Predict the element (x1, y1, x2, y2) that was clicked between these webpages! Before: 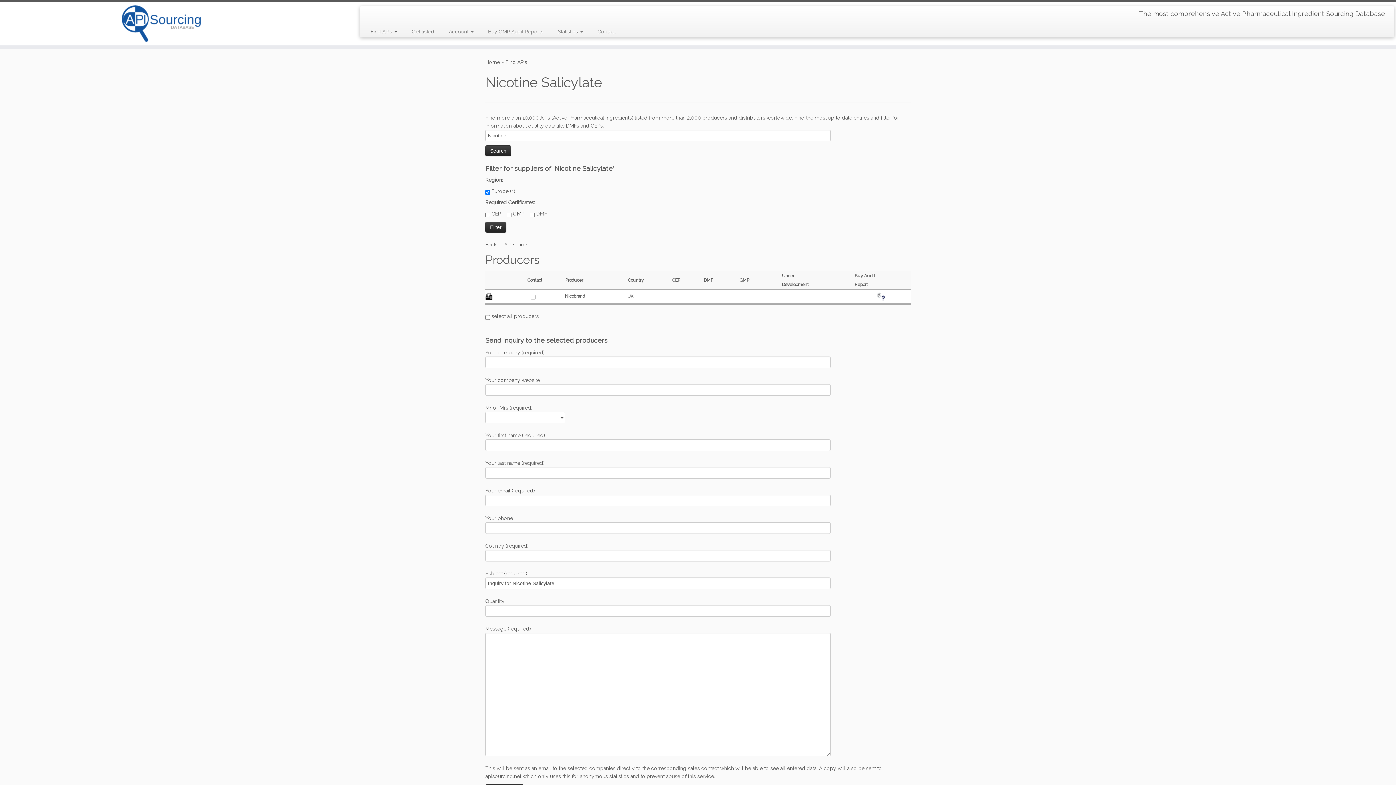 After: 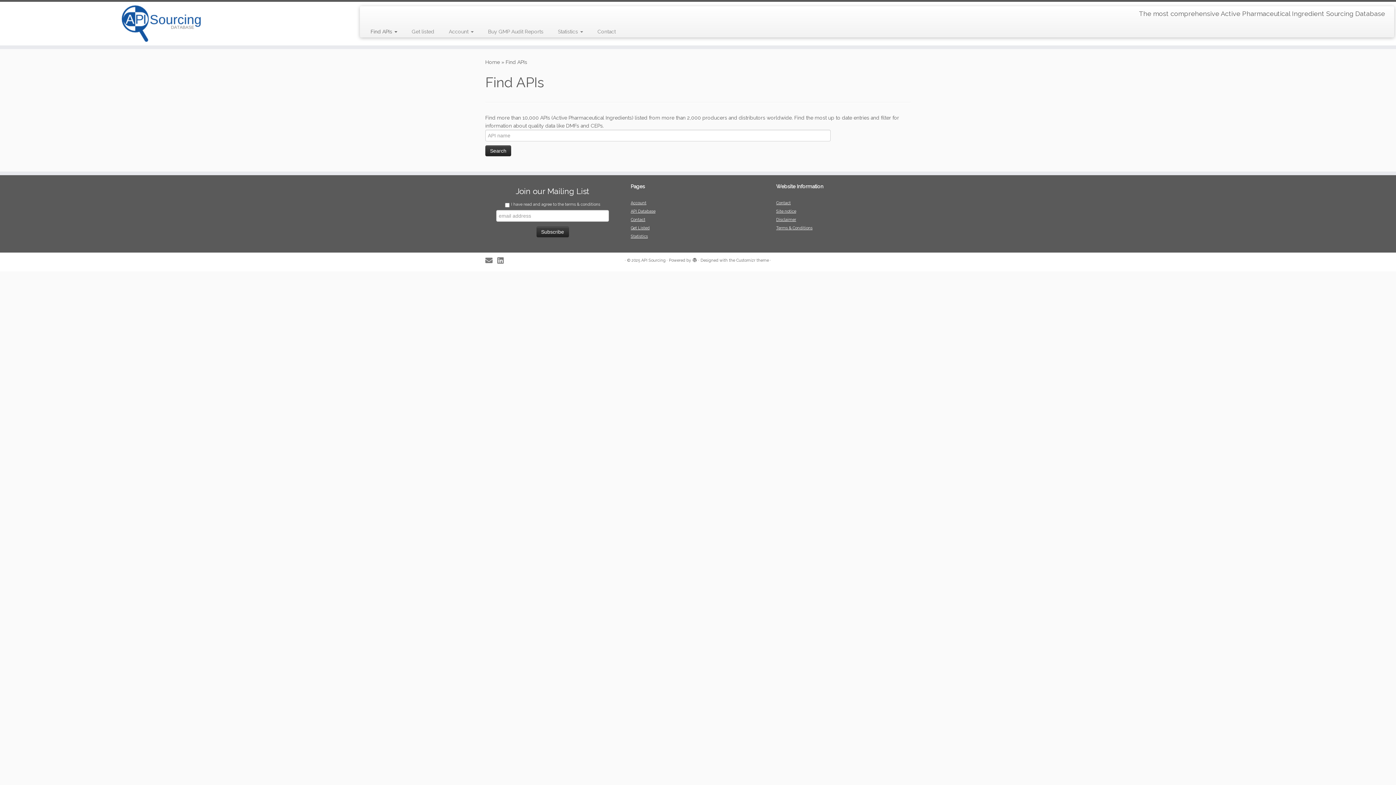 Action: bbox: (363, 25, 404, 37) label: Find APIs 